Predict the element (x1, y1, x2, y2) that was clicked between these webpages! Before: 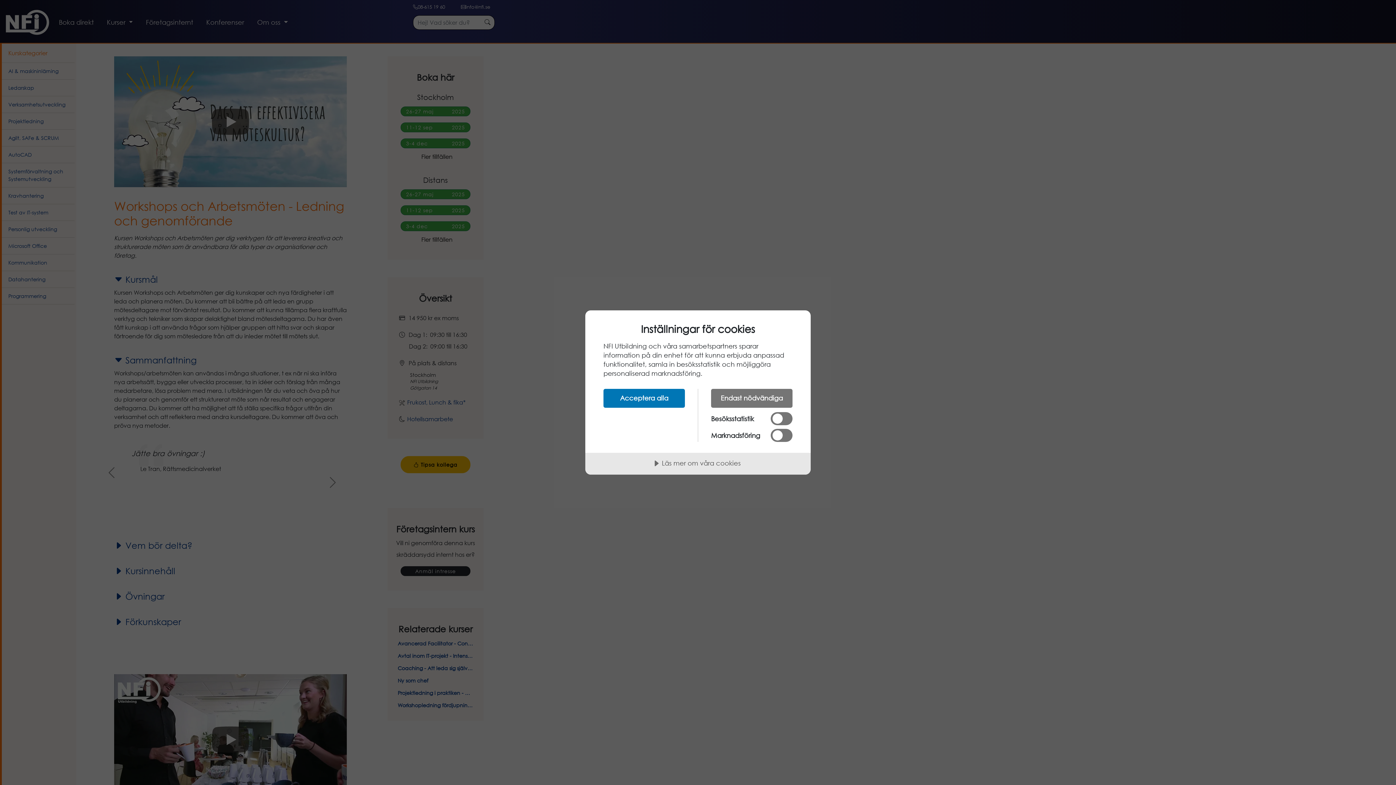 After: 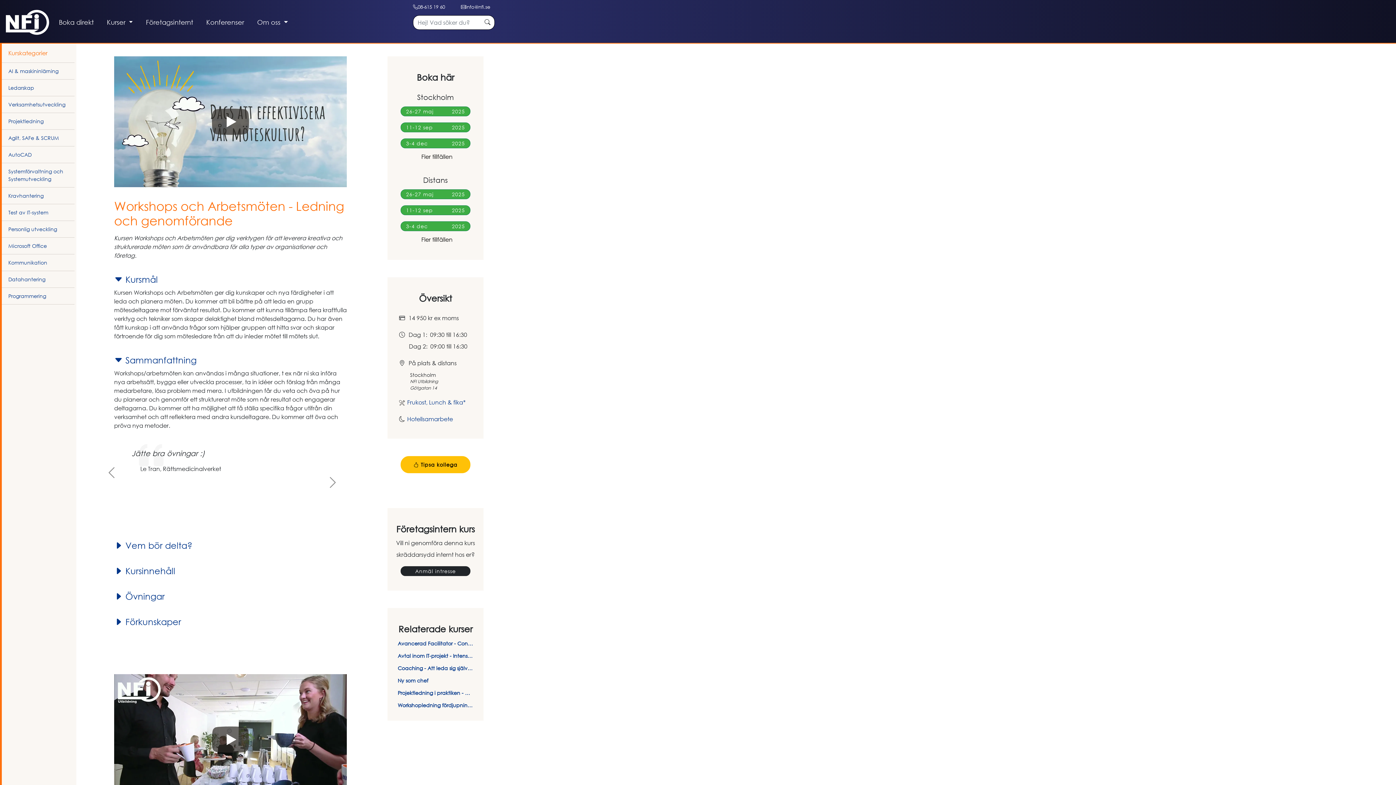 Action: label: Endast nödvändiga bbox: (711, 388, 792, 408)